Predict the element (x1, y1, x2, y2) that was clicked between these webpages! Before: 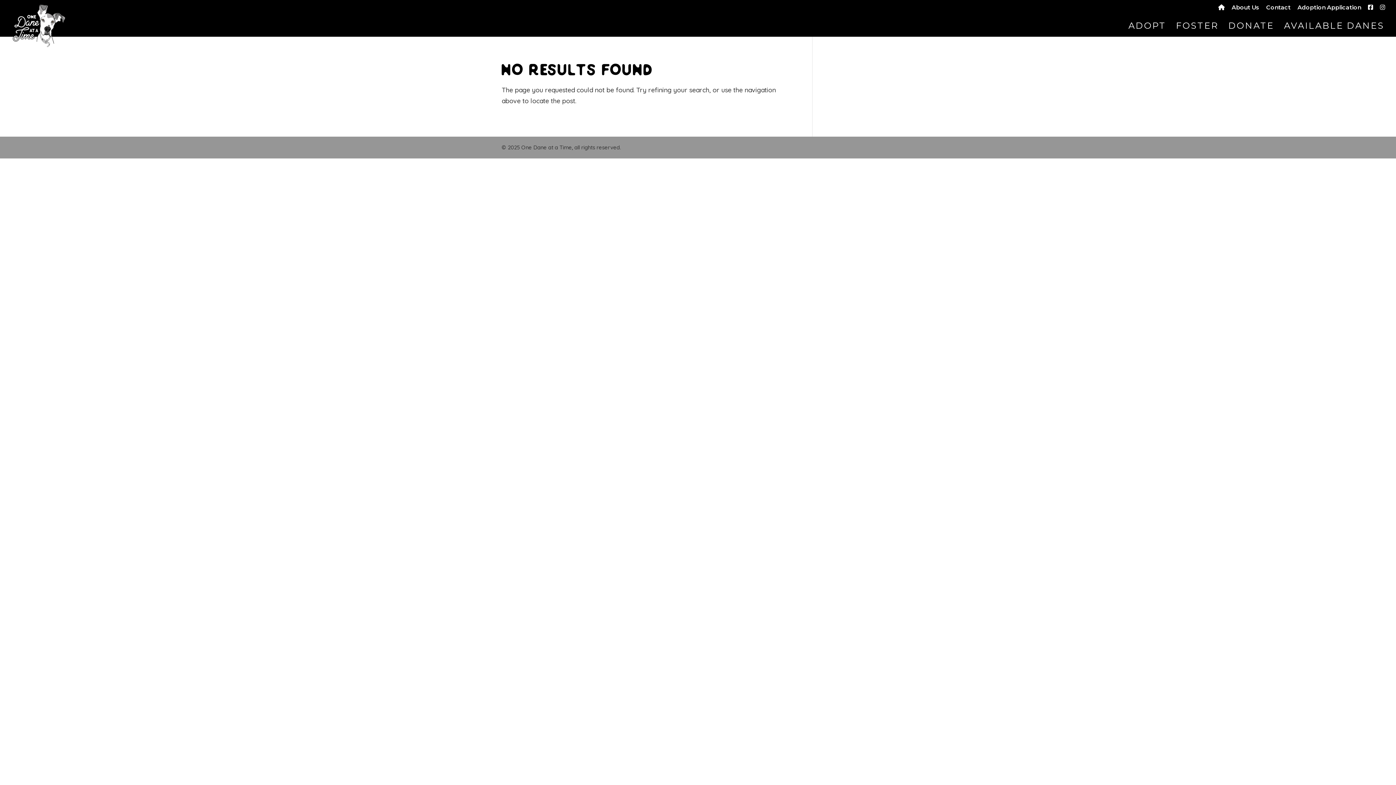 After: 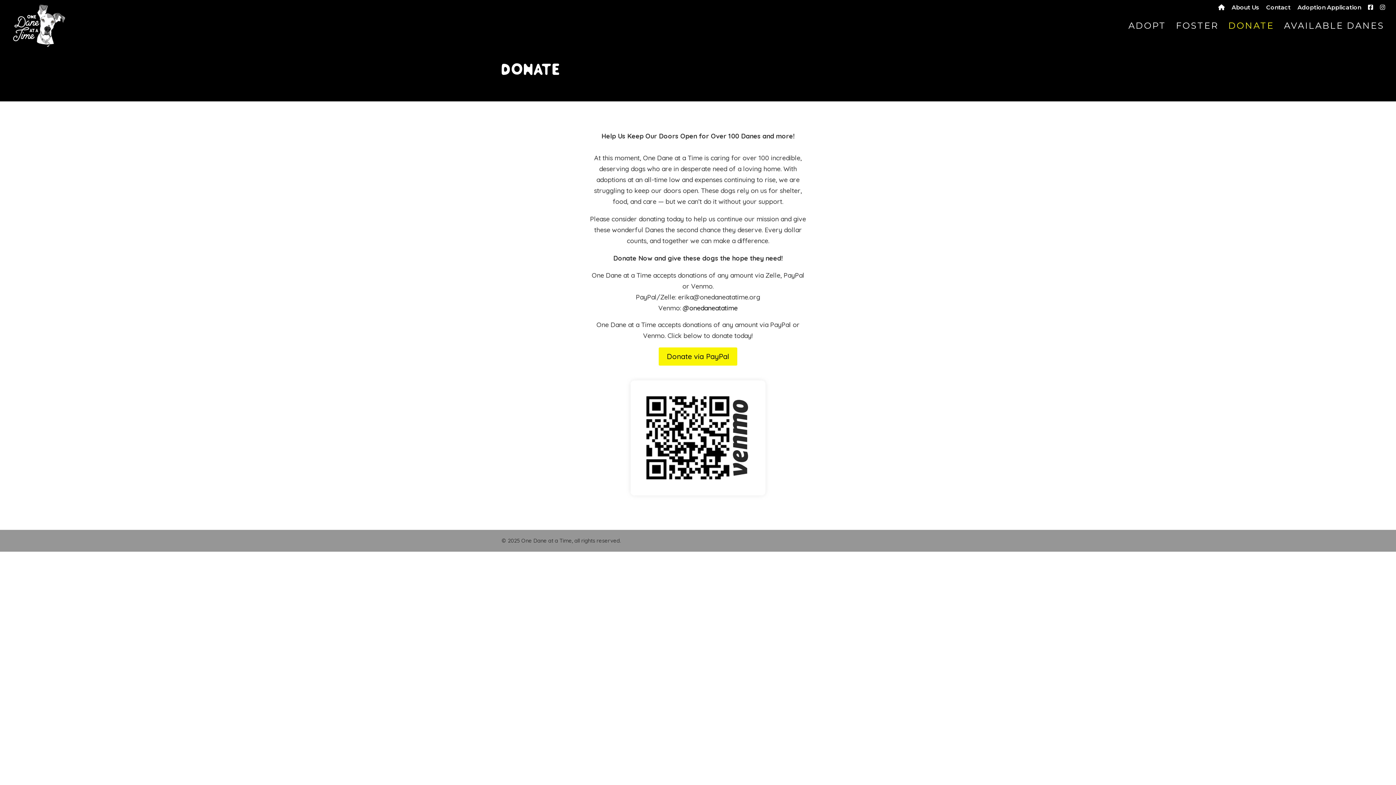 Action: label: DONATE bbox: (1228, 23, 1274, 36)